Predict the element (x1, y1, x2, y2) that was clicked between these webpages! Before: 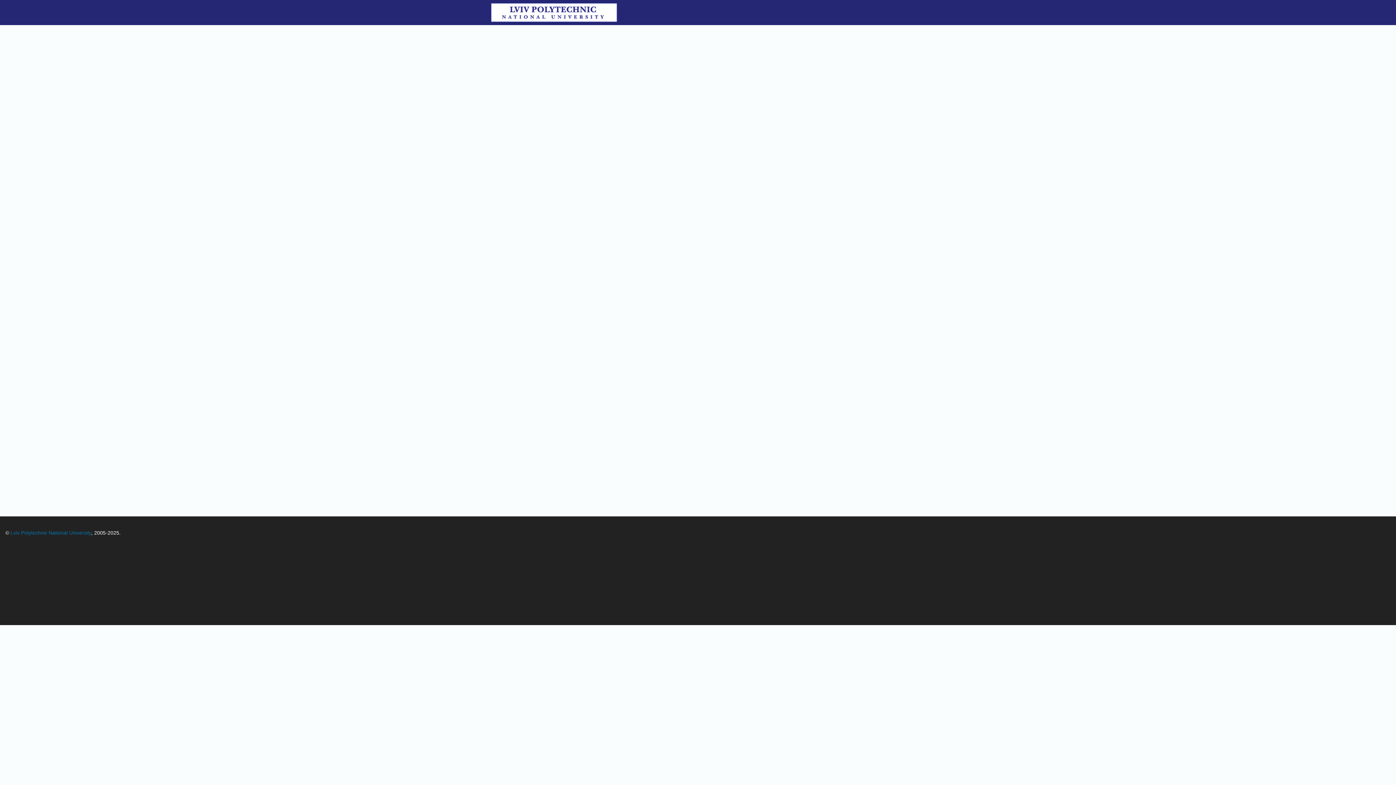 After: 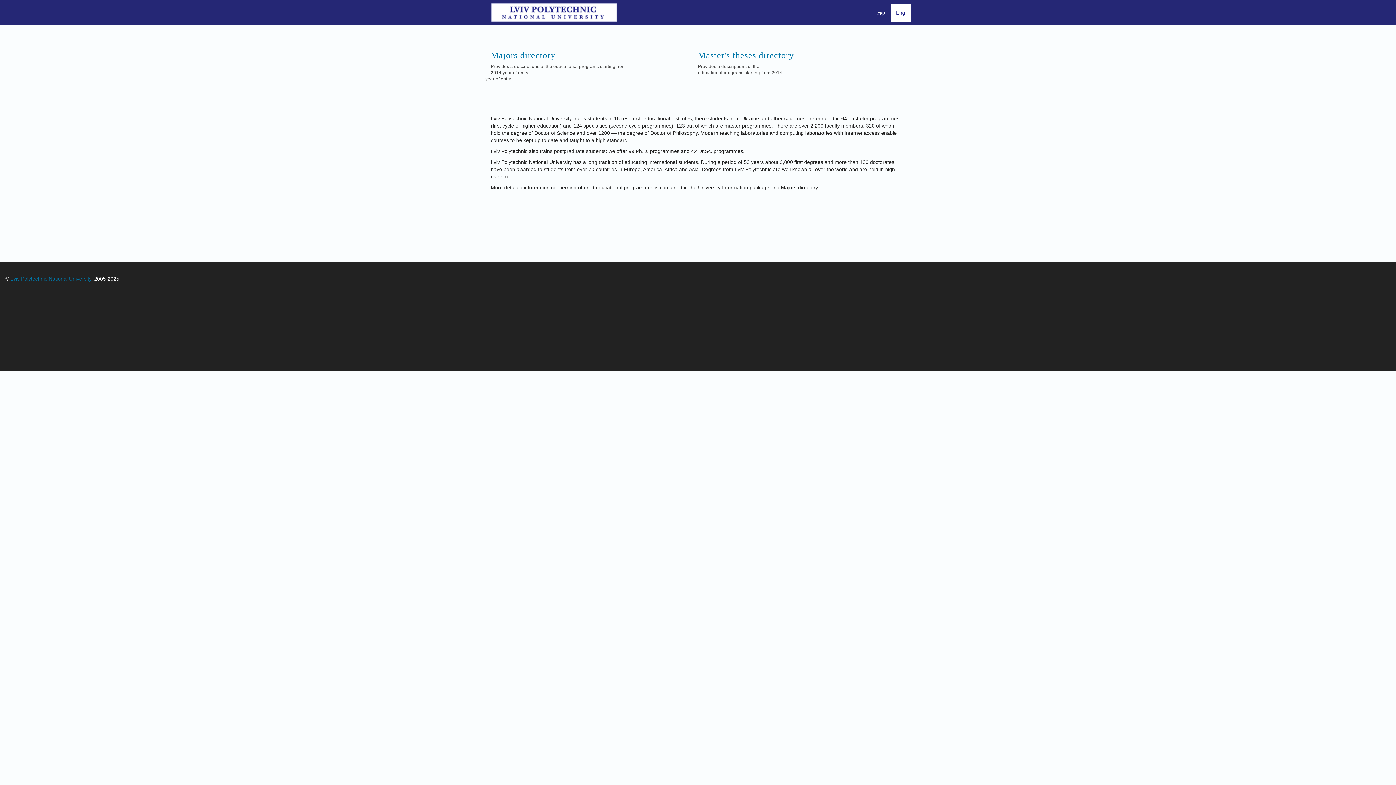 Action: bbox: (490, 2, 622, 22)